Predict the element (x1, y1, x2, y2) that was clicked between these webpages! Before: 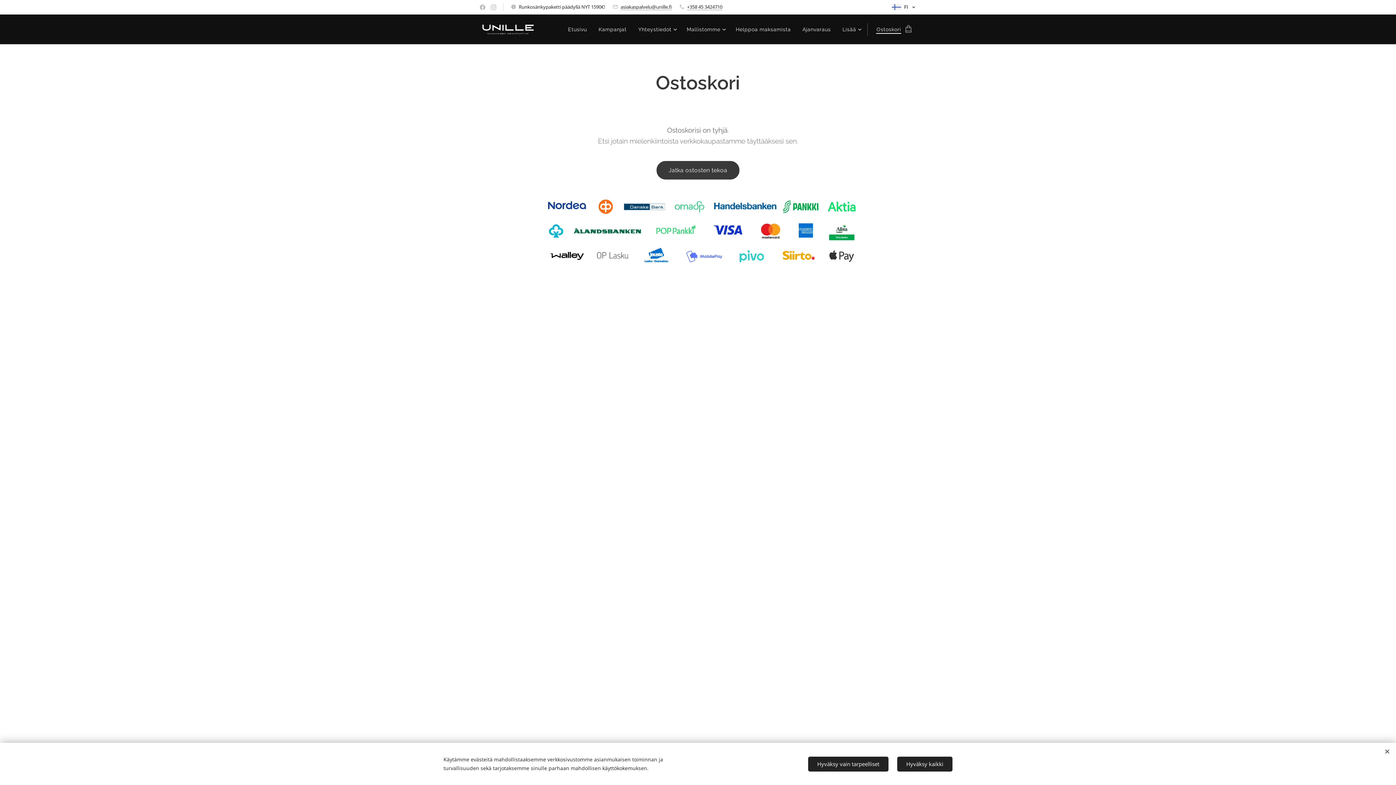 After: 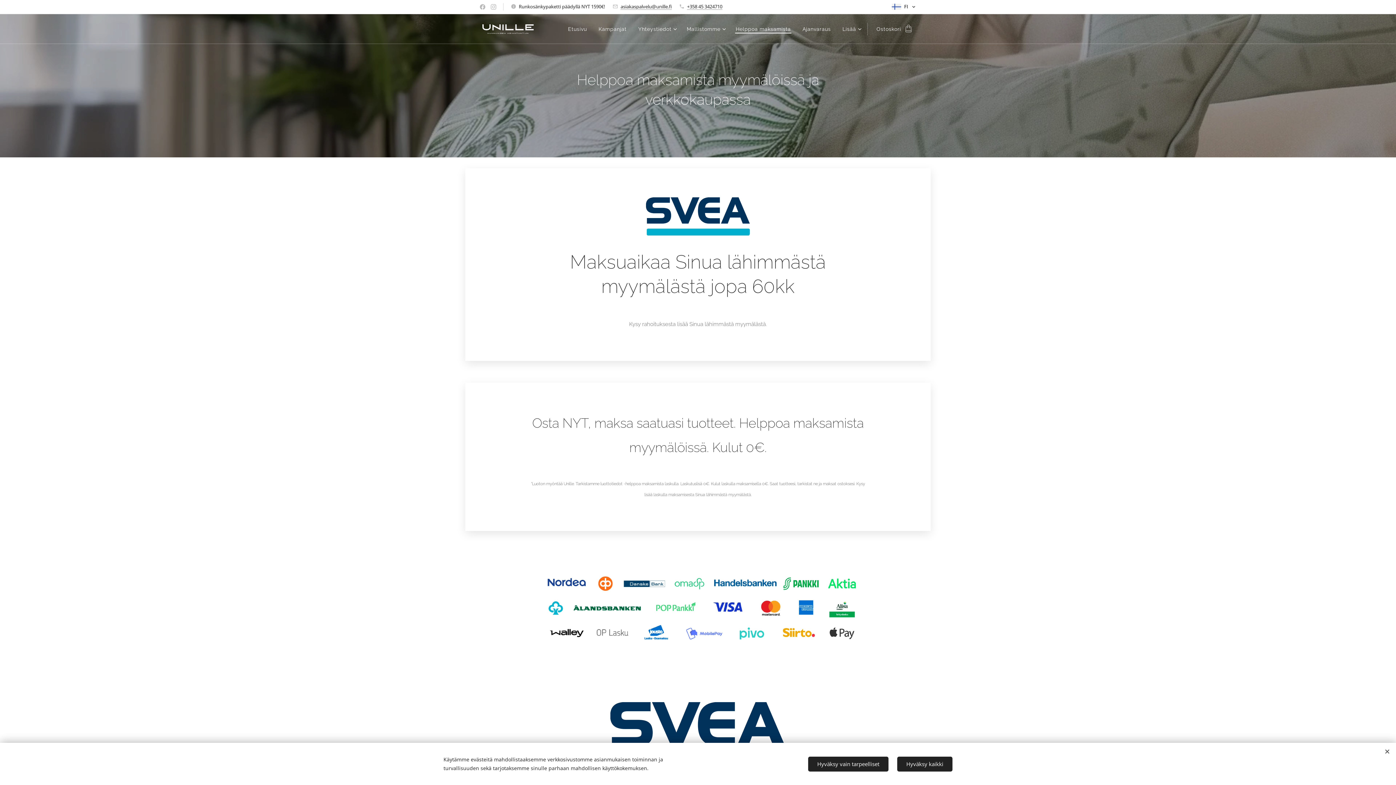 Action: label: Helppoa maksamista bbox: (730, 20, 796, 38)